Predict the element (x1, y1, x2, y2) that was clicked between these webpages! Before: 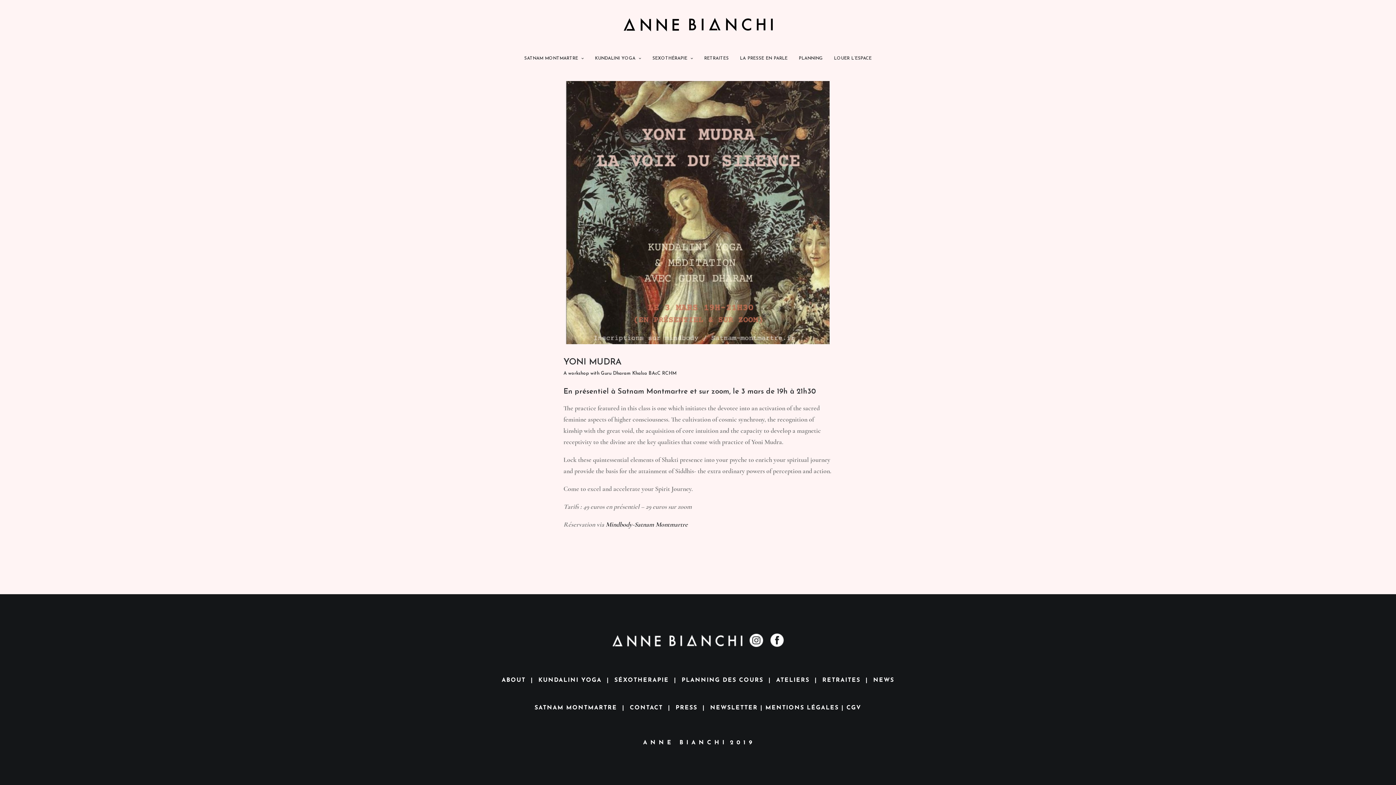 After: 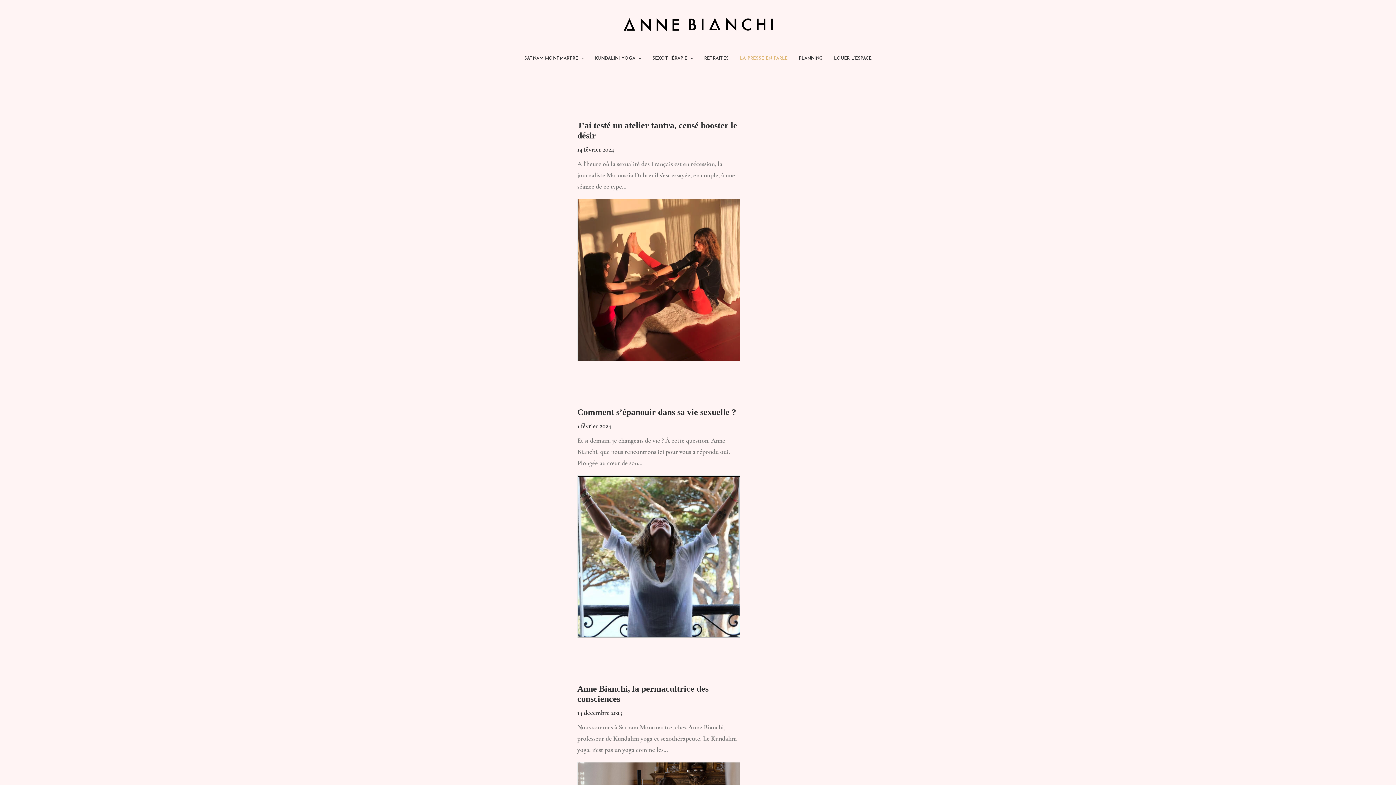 Action: bbox: (735, 48, 792, 68) label: LA PRESSE EN PARLE